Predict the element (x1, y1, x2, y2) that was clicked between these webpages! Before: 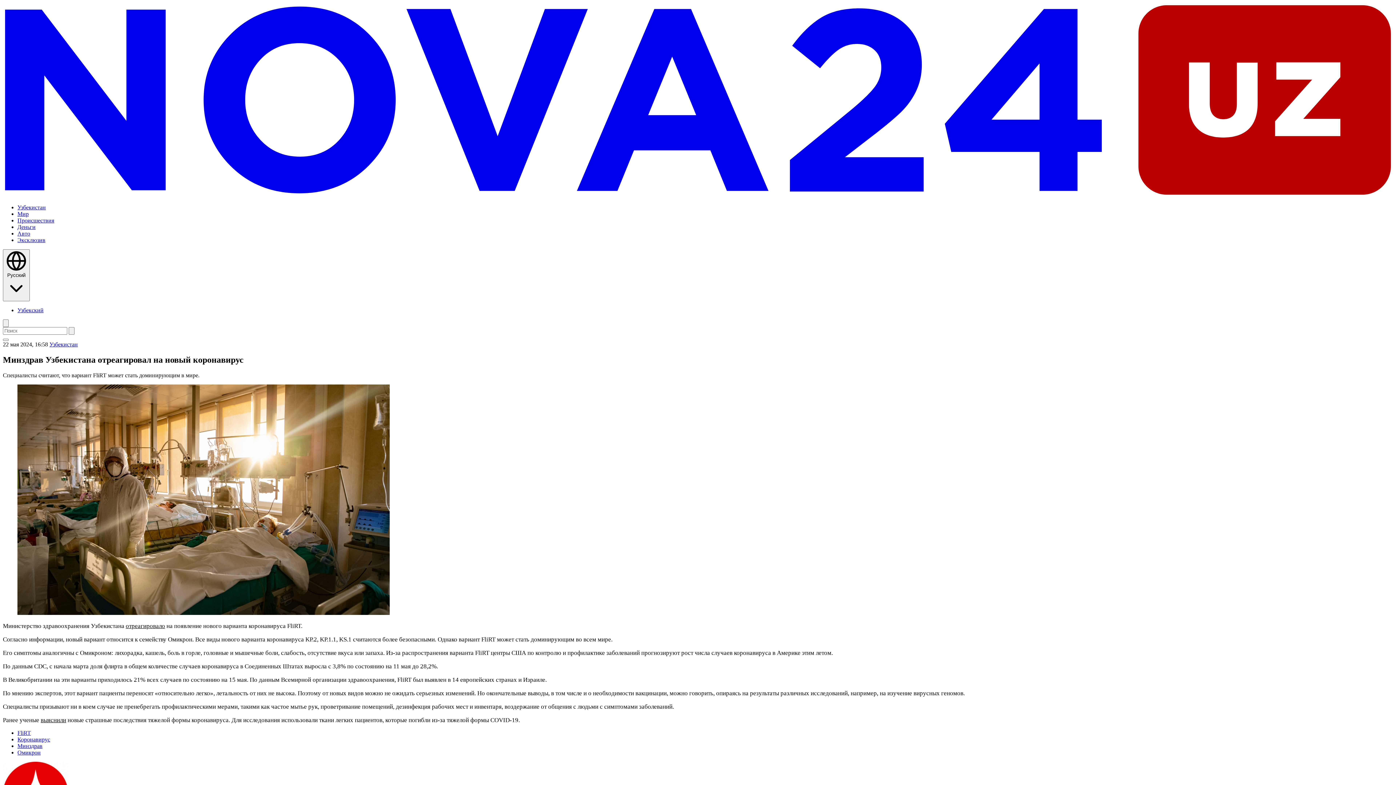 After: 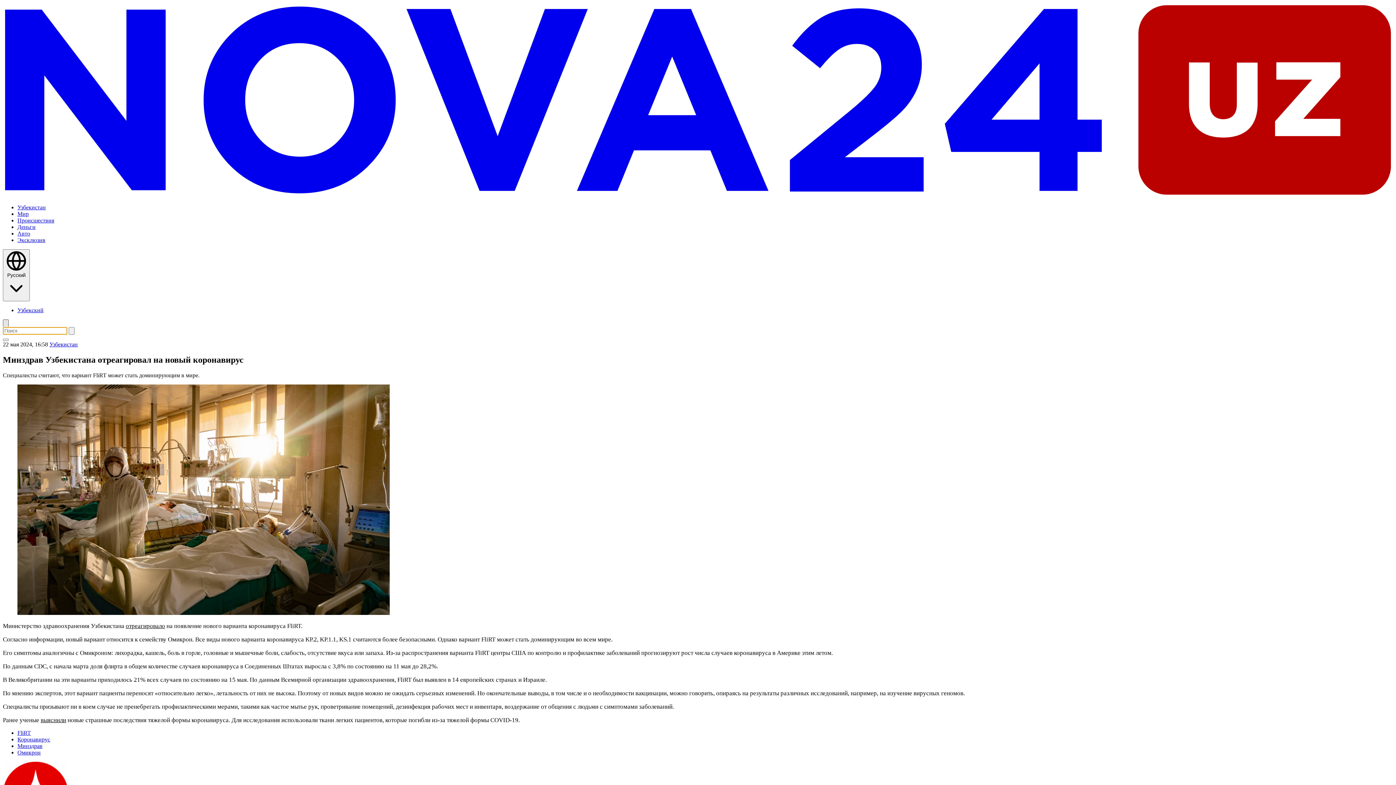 Action: bbox: (2, 319, 8, 327)